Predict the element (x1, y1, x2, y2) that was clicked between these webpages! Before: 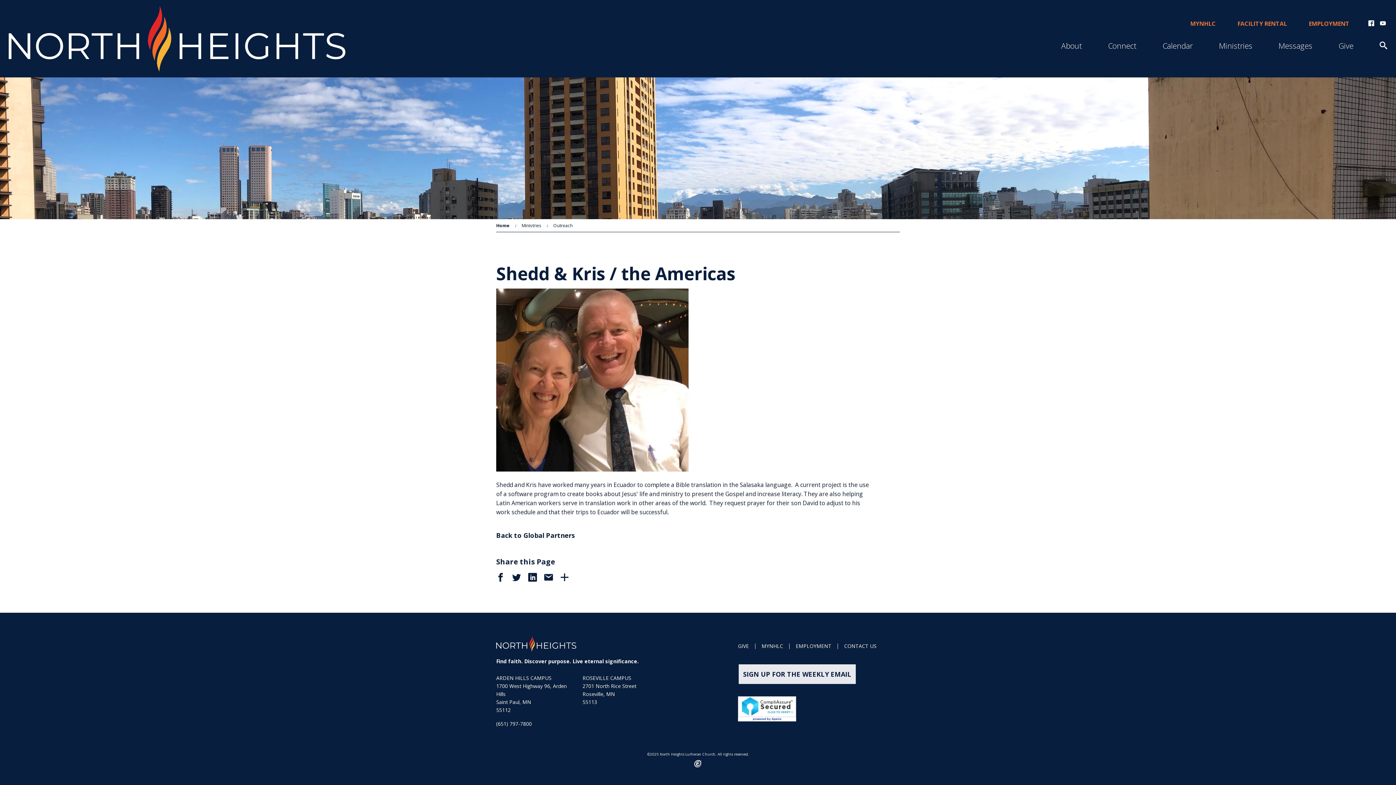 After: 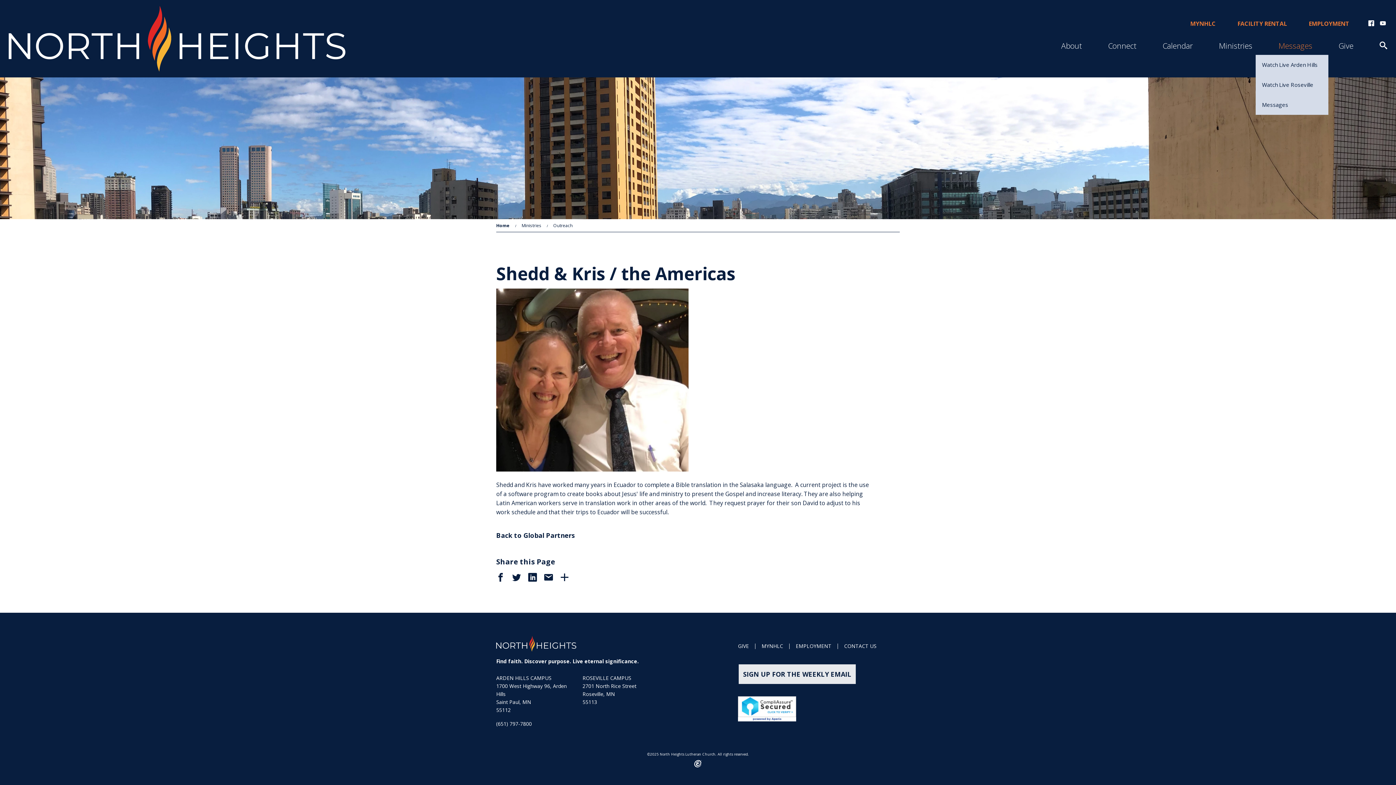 Action: bbox: (1278, 37, 1312, 55) label: Messages